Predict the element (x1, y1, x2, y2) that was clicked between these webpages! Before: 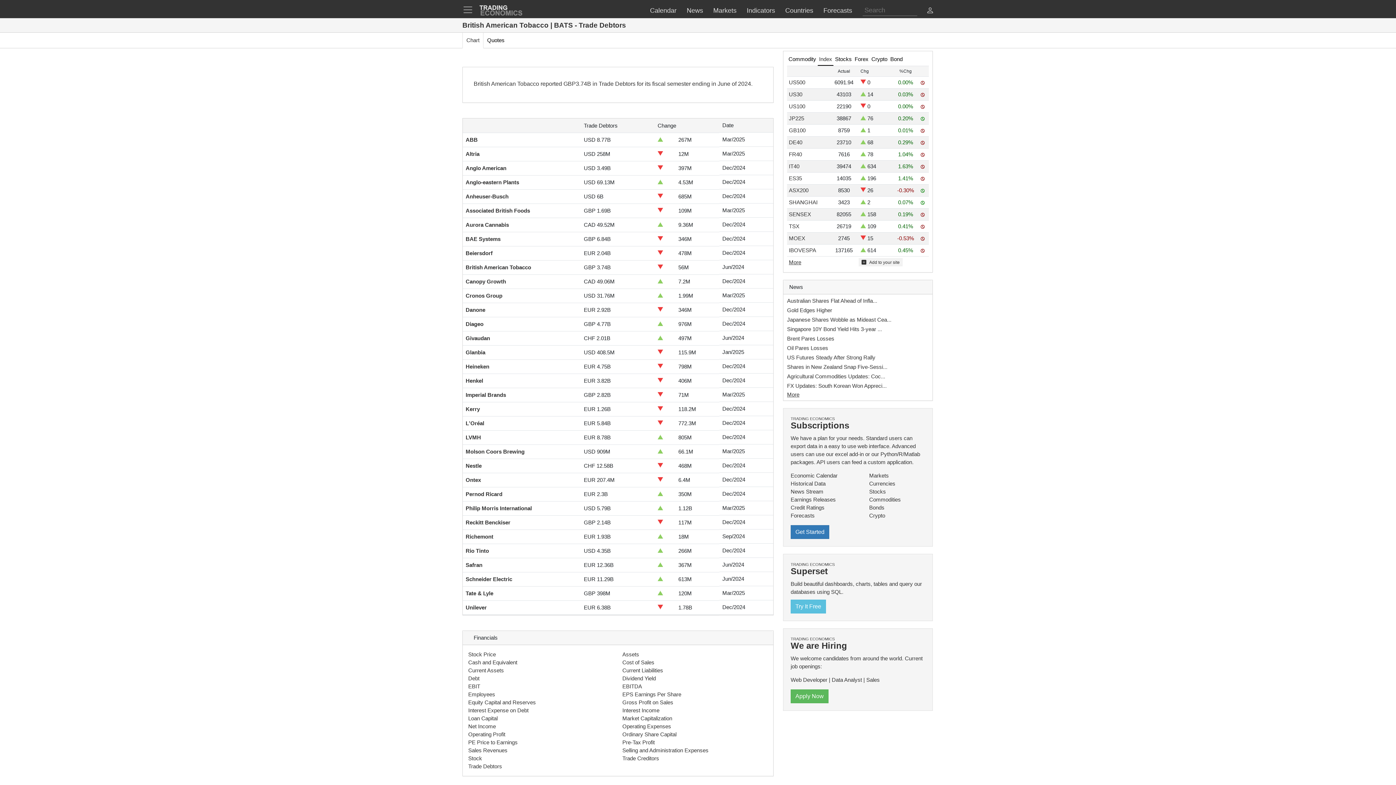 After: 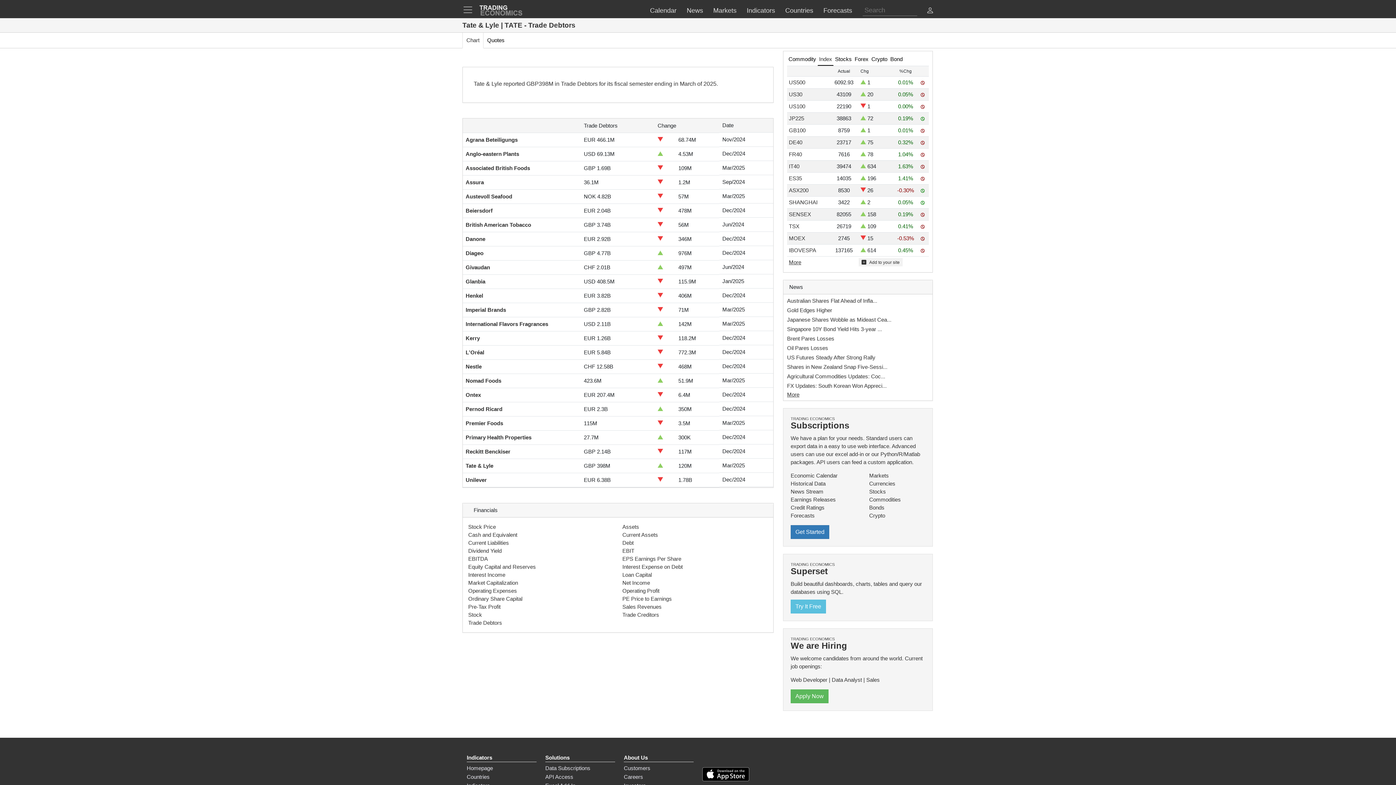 Action: bbox: (465, 590, 493, 596) label: Tate & Lyle